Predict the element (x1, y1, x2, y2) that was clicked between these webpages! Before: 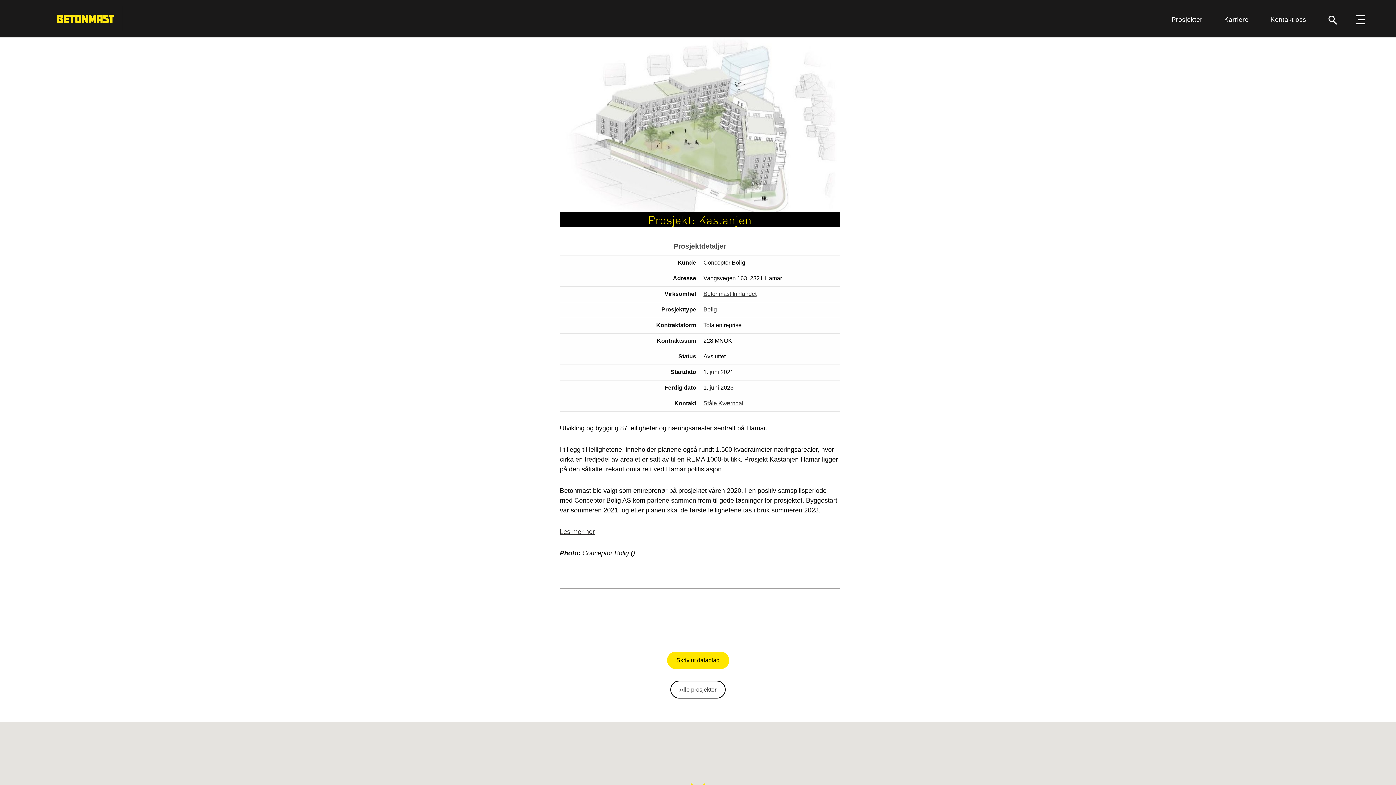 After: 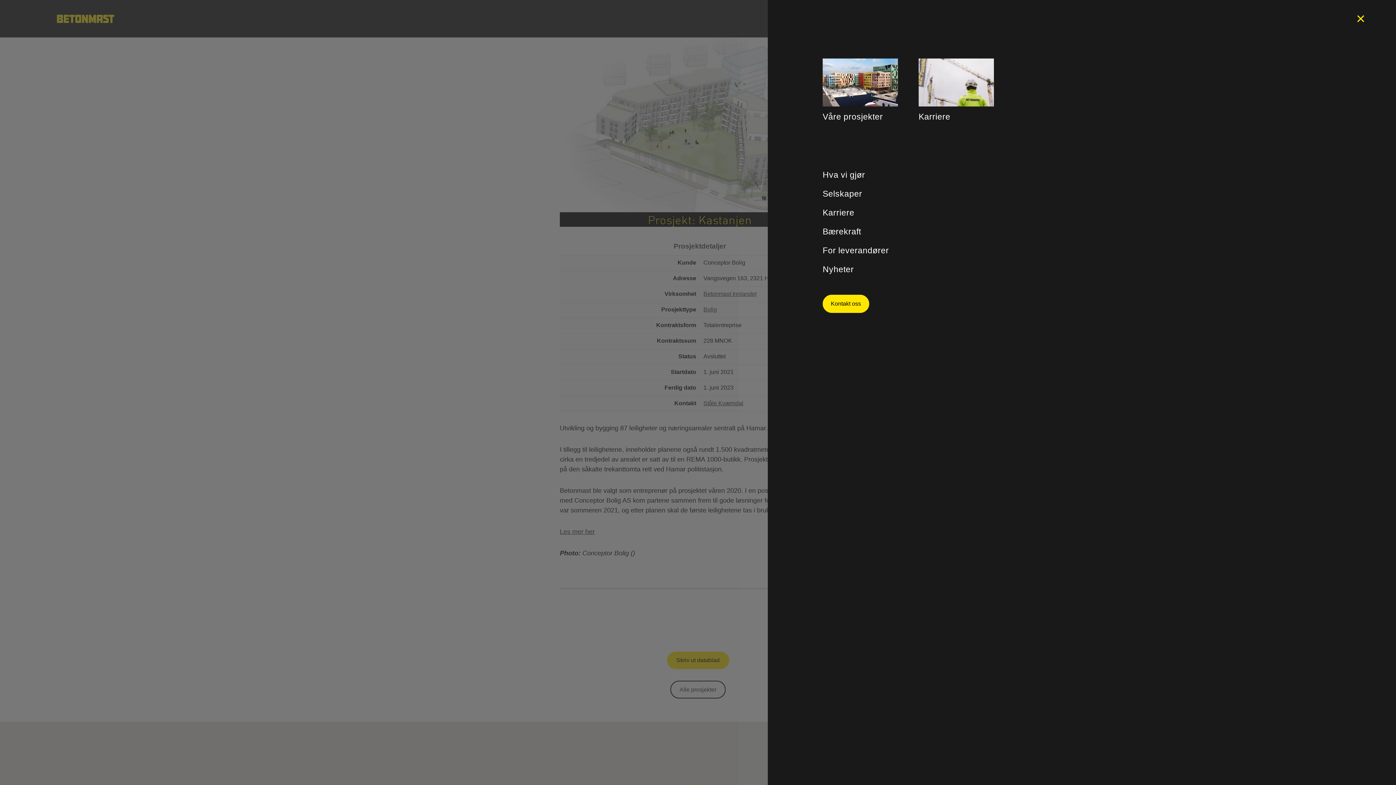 Action: label: Meny bbox: (1353, 11, 1369, 29)